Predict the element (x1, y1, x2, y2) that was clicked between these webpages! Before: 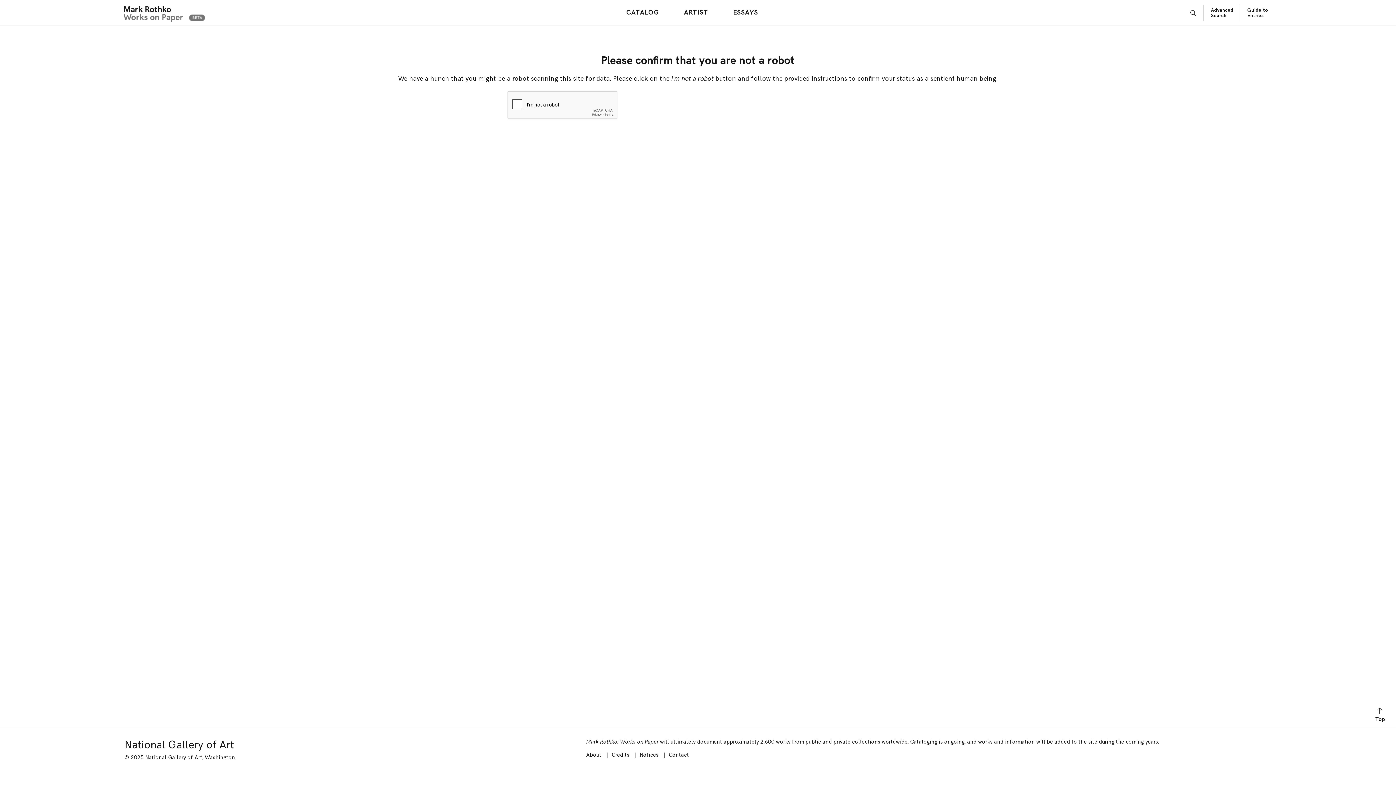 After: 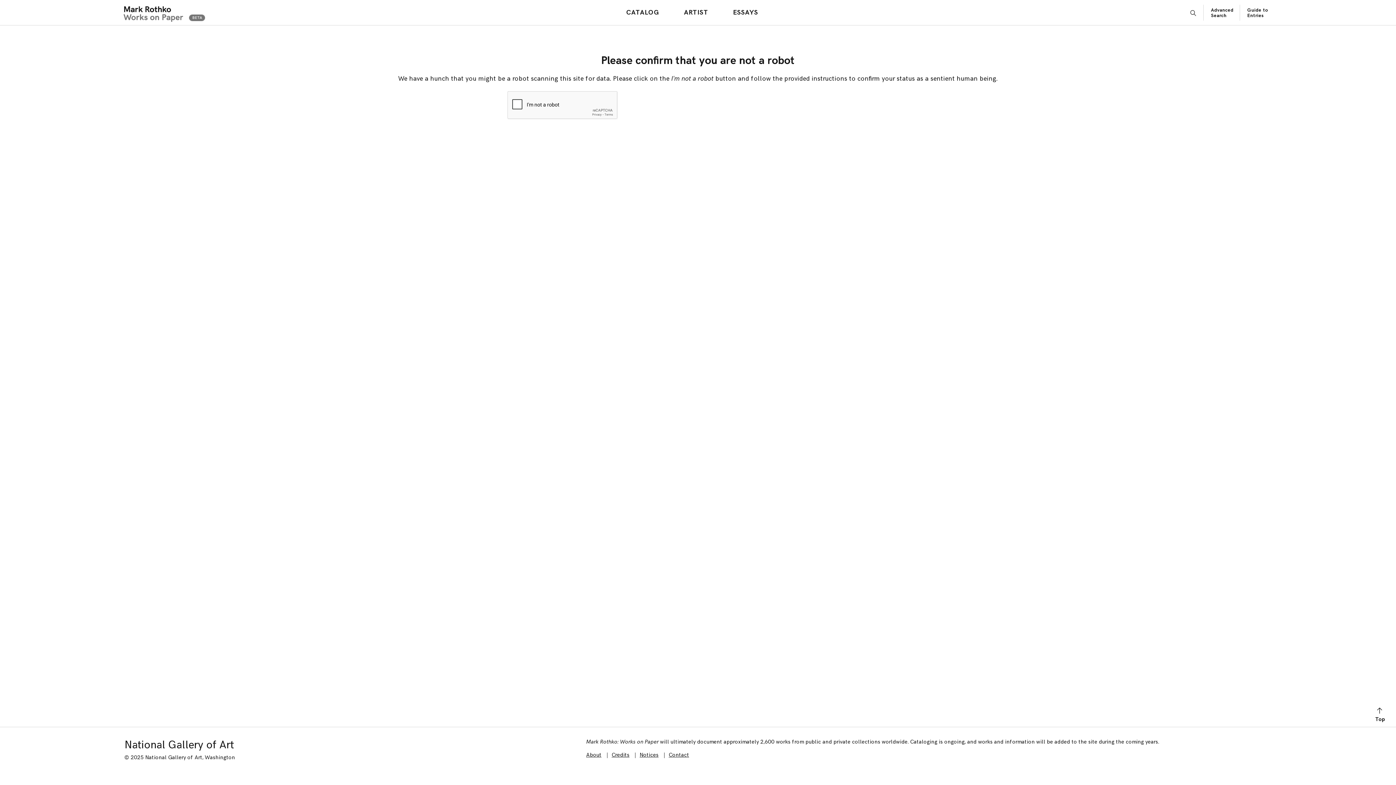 Action: label: Credits bbox: (611, 752, 629, 758)